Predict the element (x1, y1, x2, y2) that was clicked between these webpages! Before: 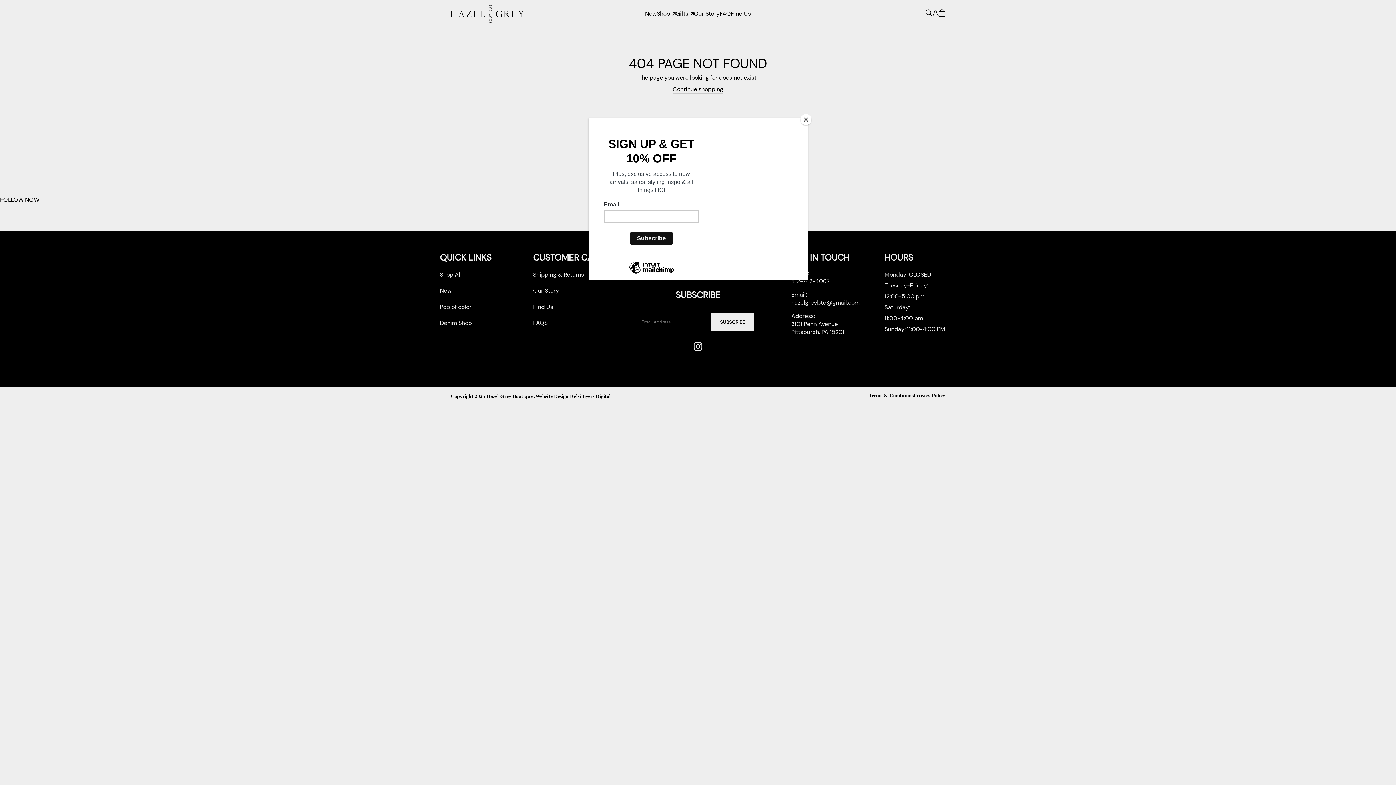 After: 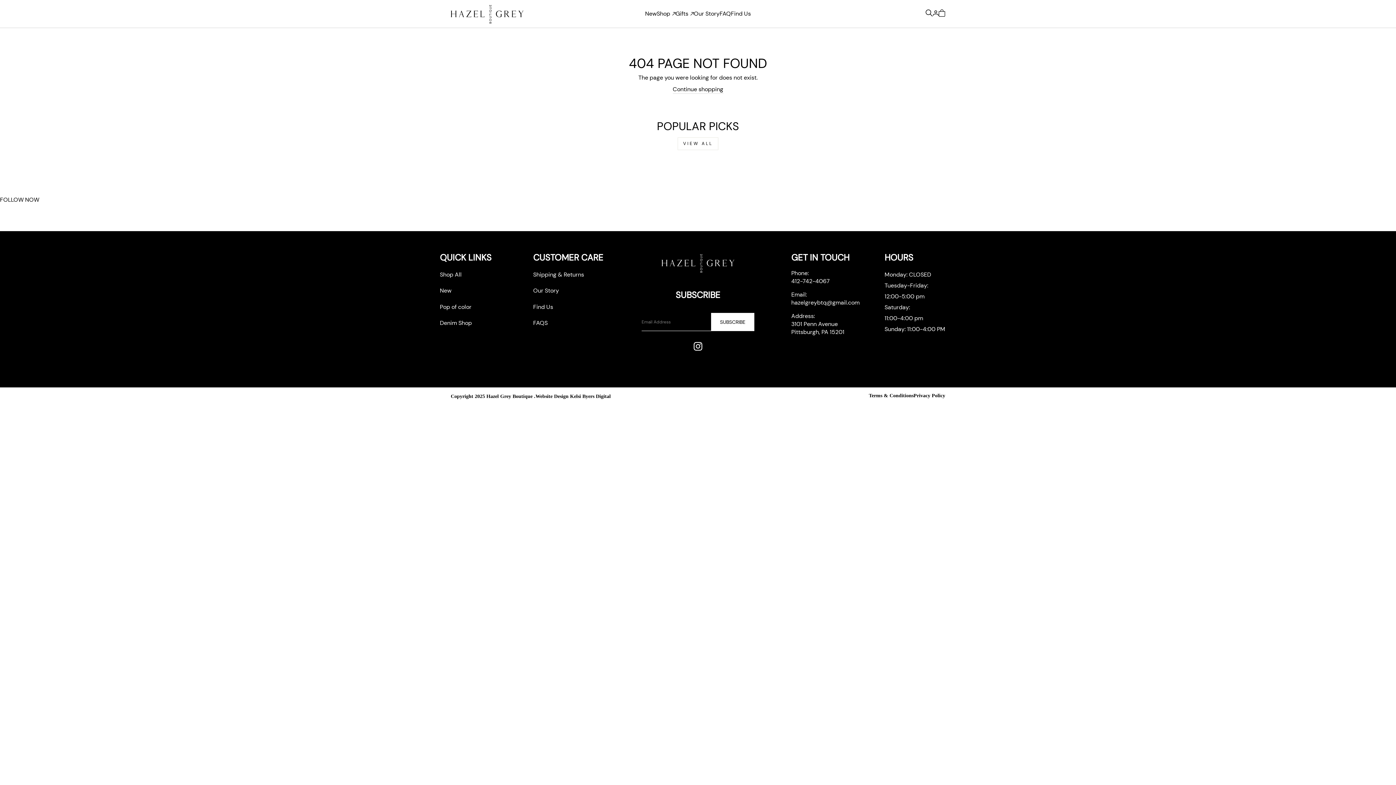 Action: label: Close bbox: (800, 114, 811, 125)